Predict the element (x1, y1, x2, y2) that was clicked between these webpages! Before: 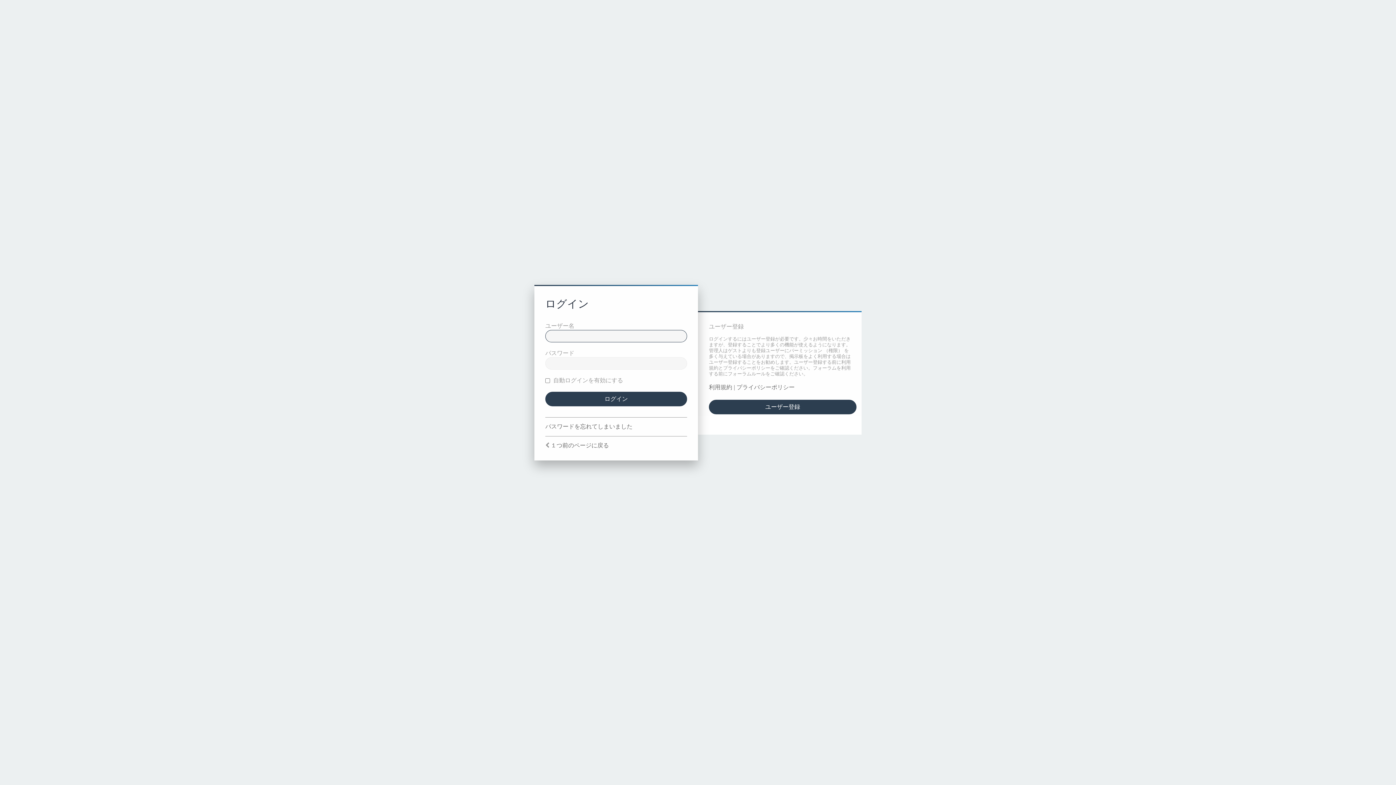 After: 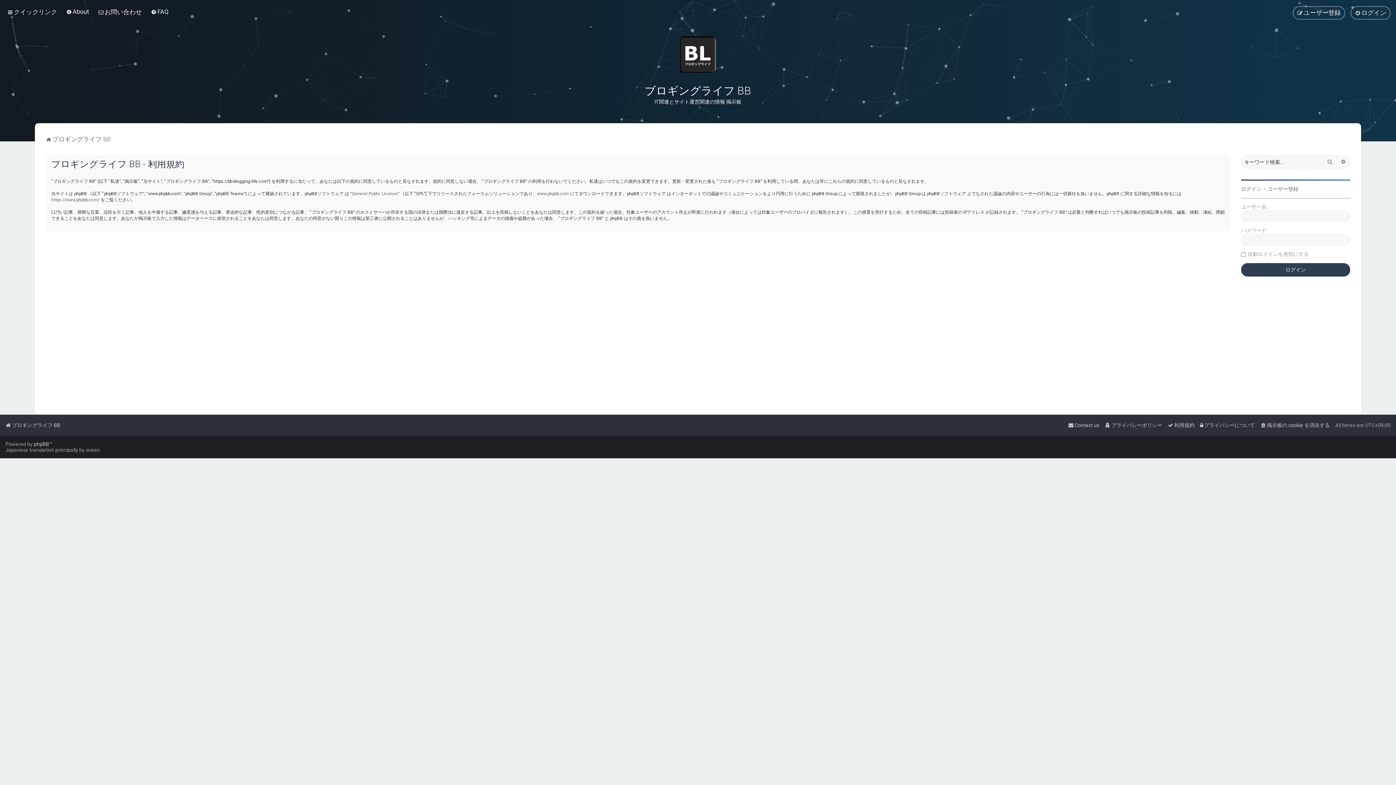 Action: bbox: (709, 384, 732, 391) label: 利用規約